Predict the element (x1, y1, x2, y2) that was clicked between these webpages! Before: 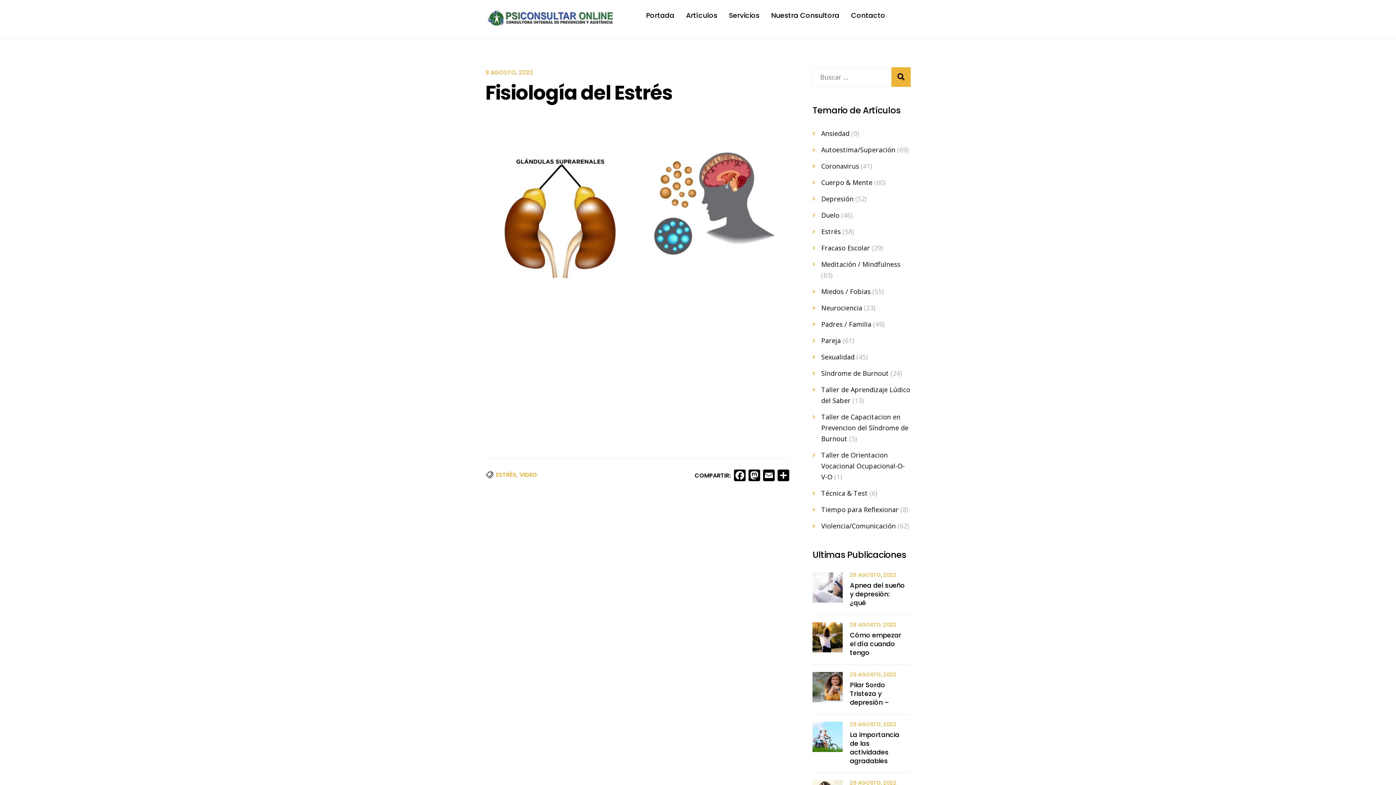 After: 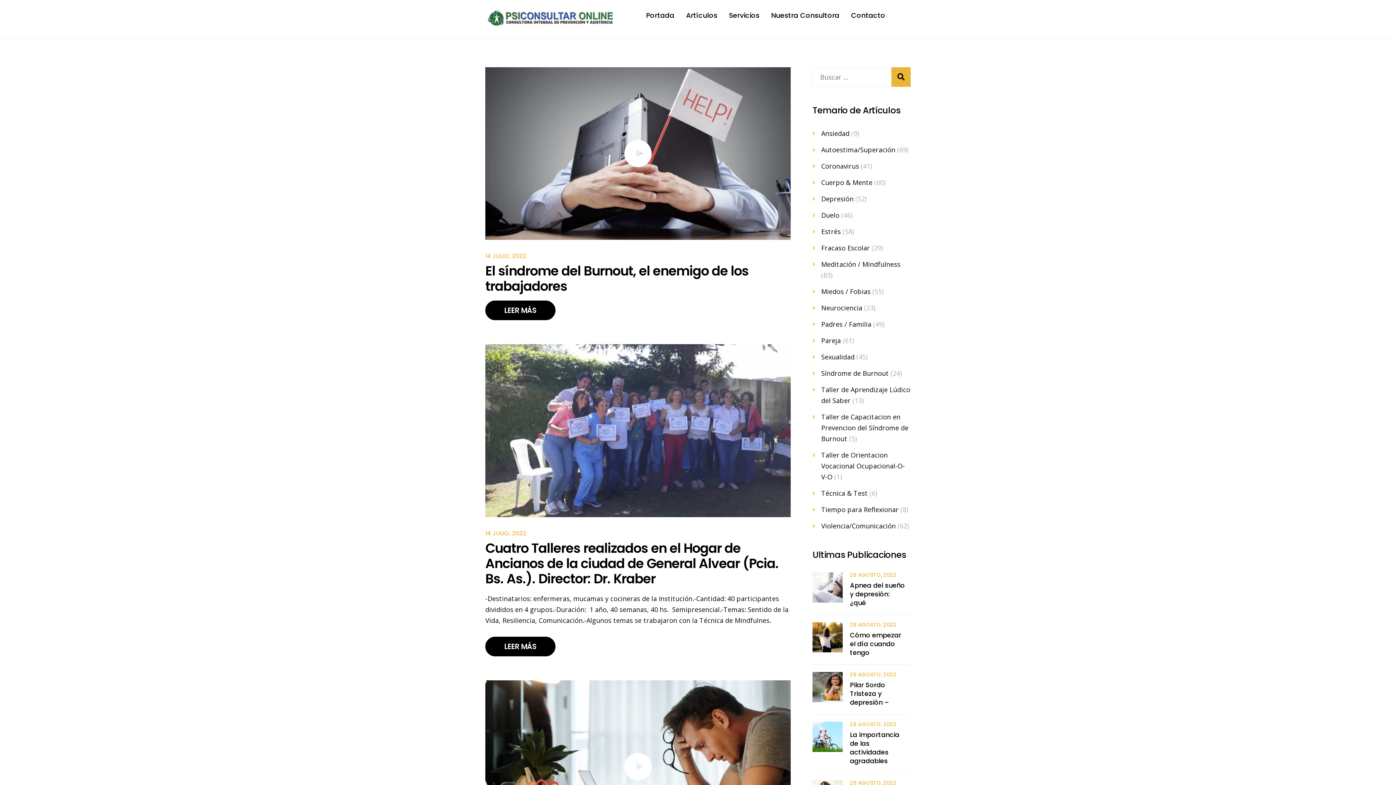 Action: label: Taller de Capacitacion en Prevencion del Síndrome de Burnout bbox: (821, 412, 908, 443)